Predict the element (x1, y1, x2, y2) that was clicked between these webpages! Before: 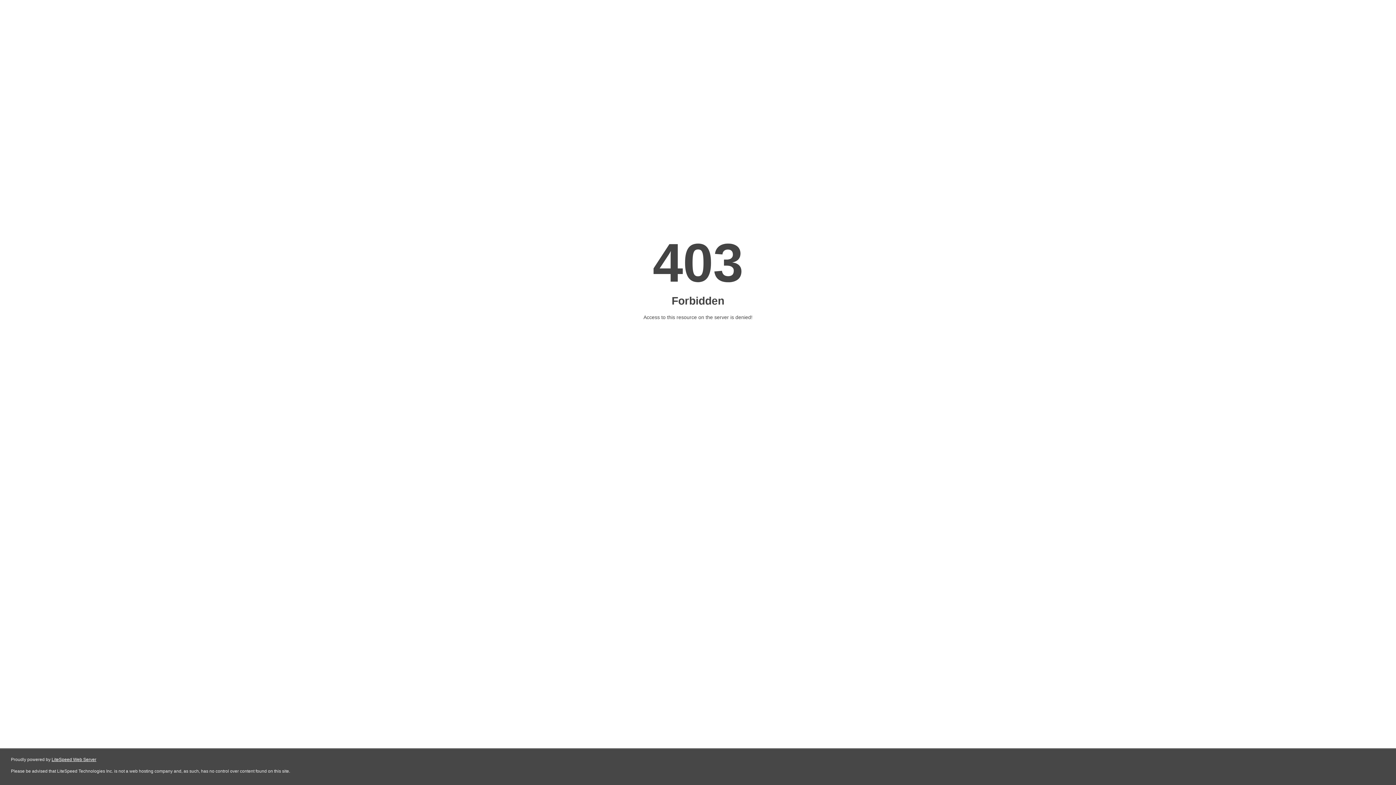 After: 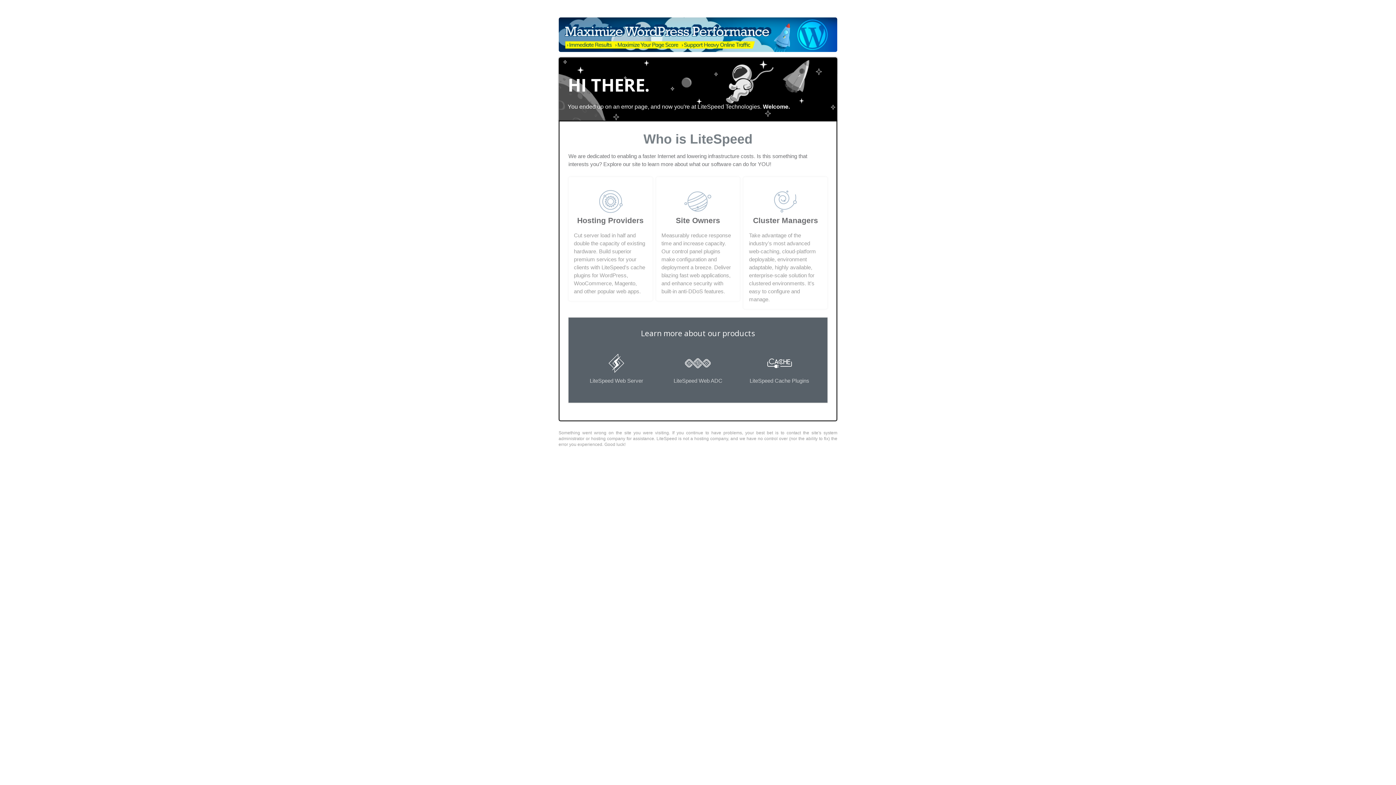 Action: bbox: (51, 757, 96, 762) label: LiteSpeed Web Server